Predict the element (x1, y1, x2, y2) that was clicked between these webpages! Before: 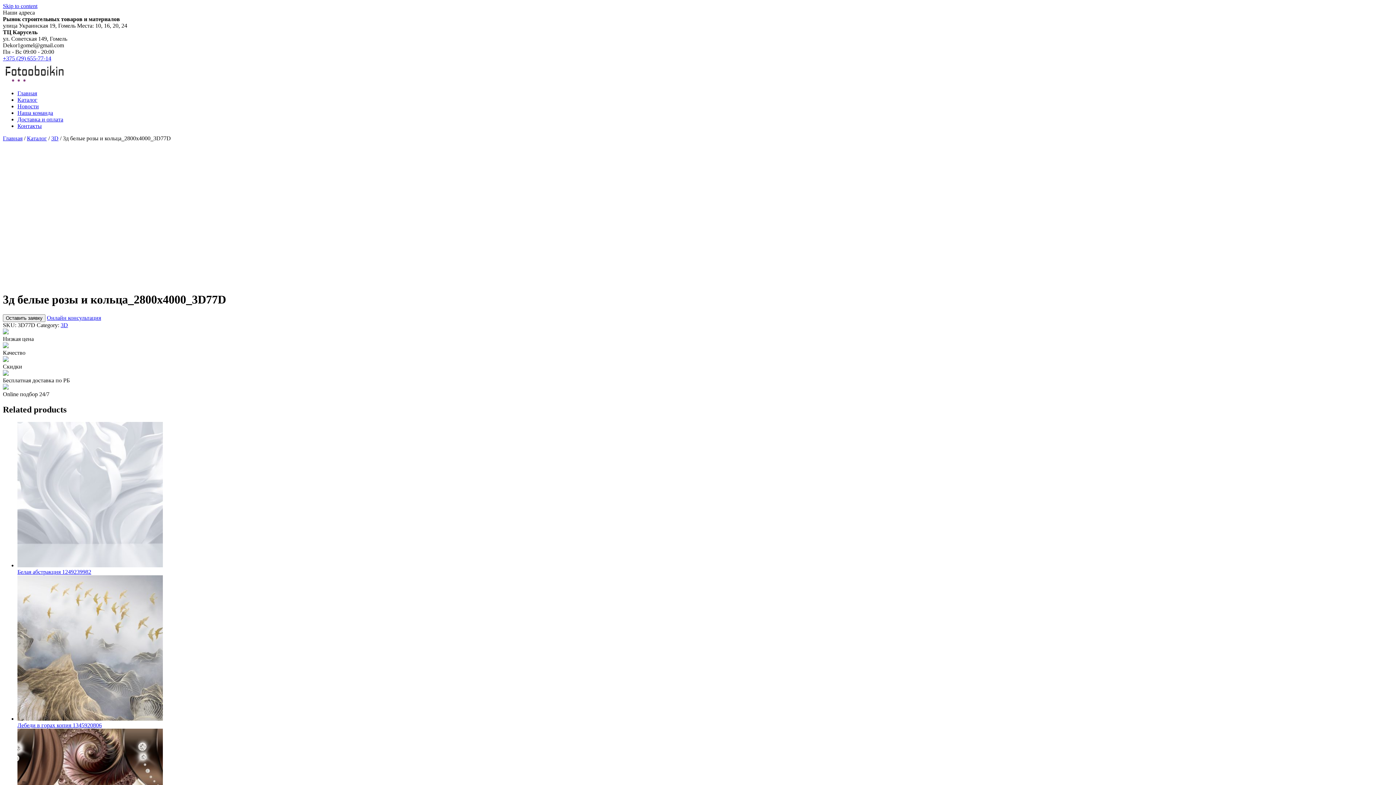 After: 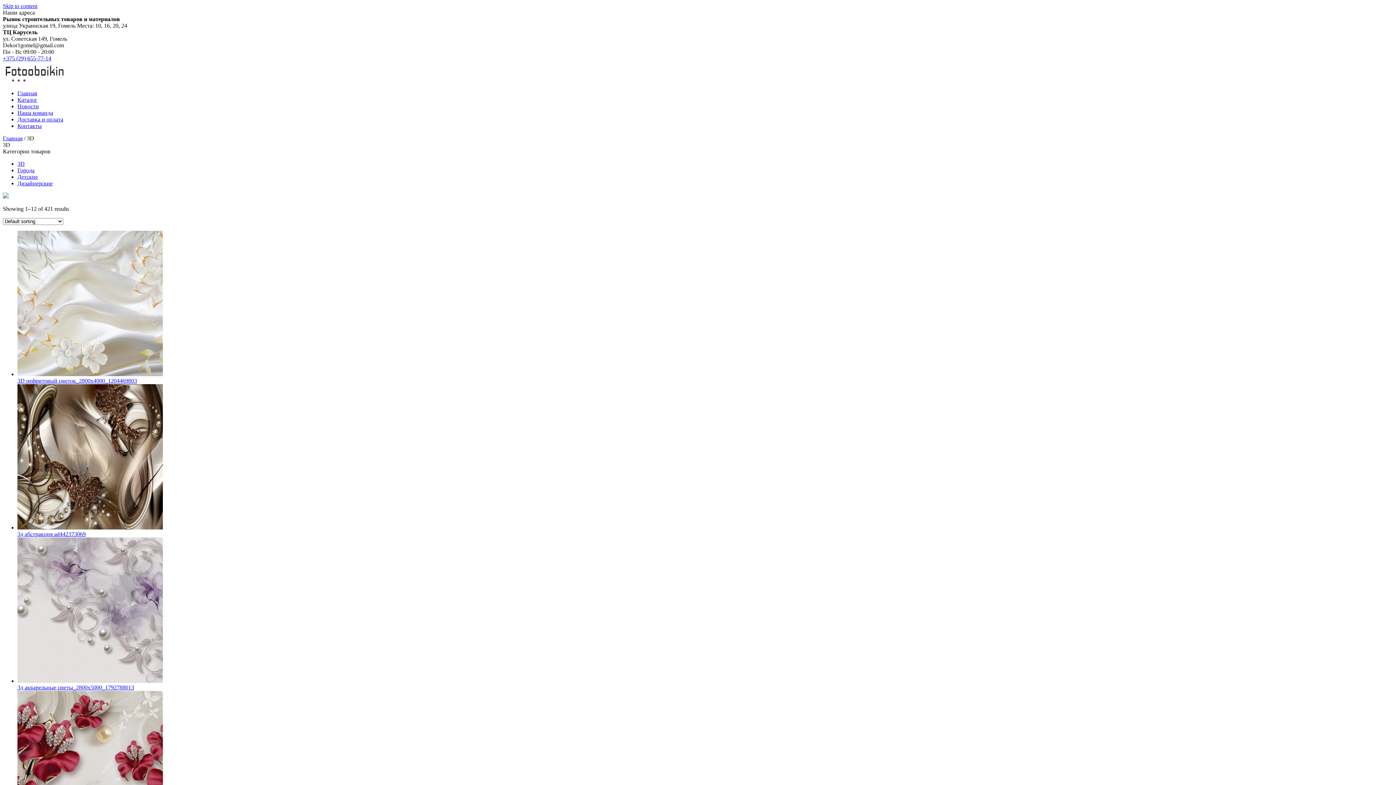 Action: bbox: (51, 135, 58, 141) label: 3D